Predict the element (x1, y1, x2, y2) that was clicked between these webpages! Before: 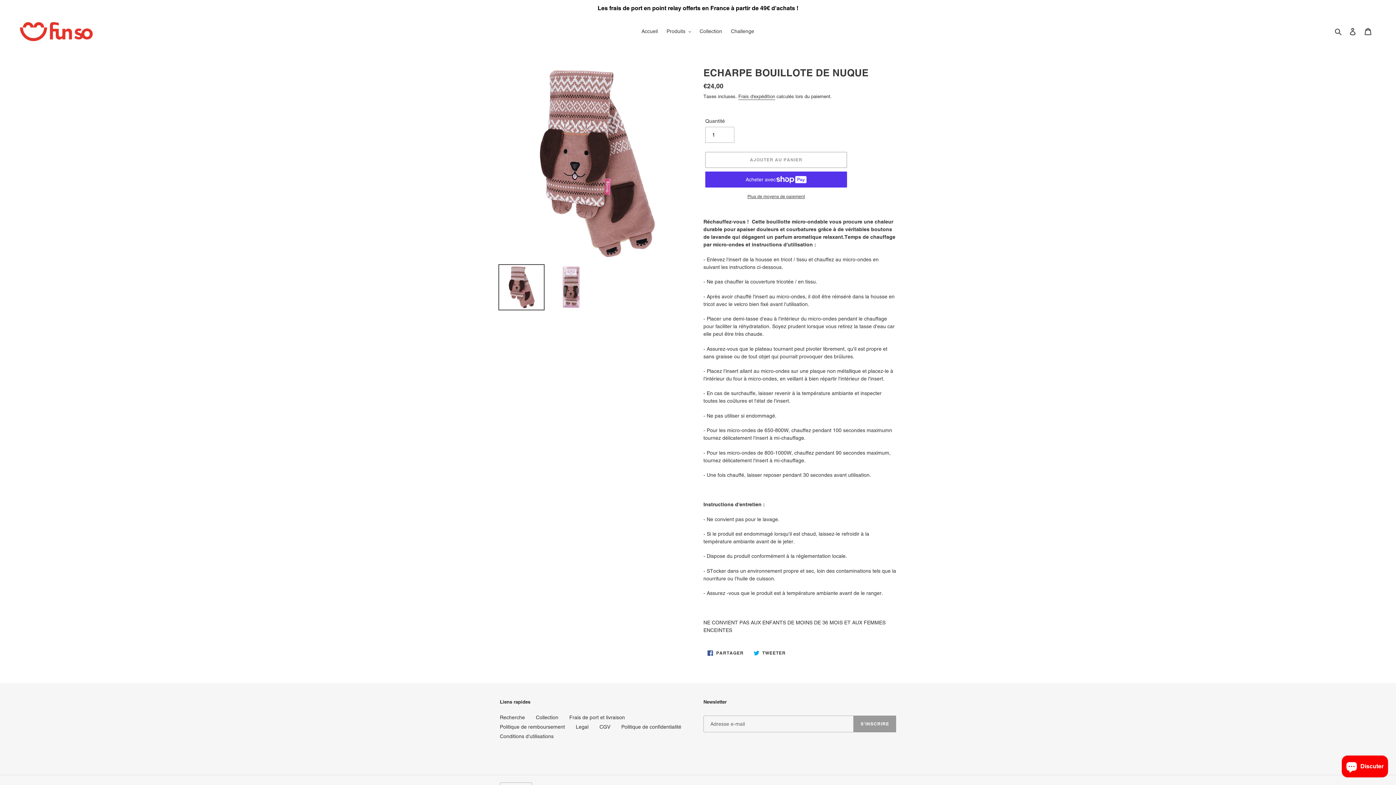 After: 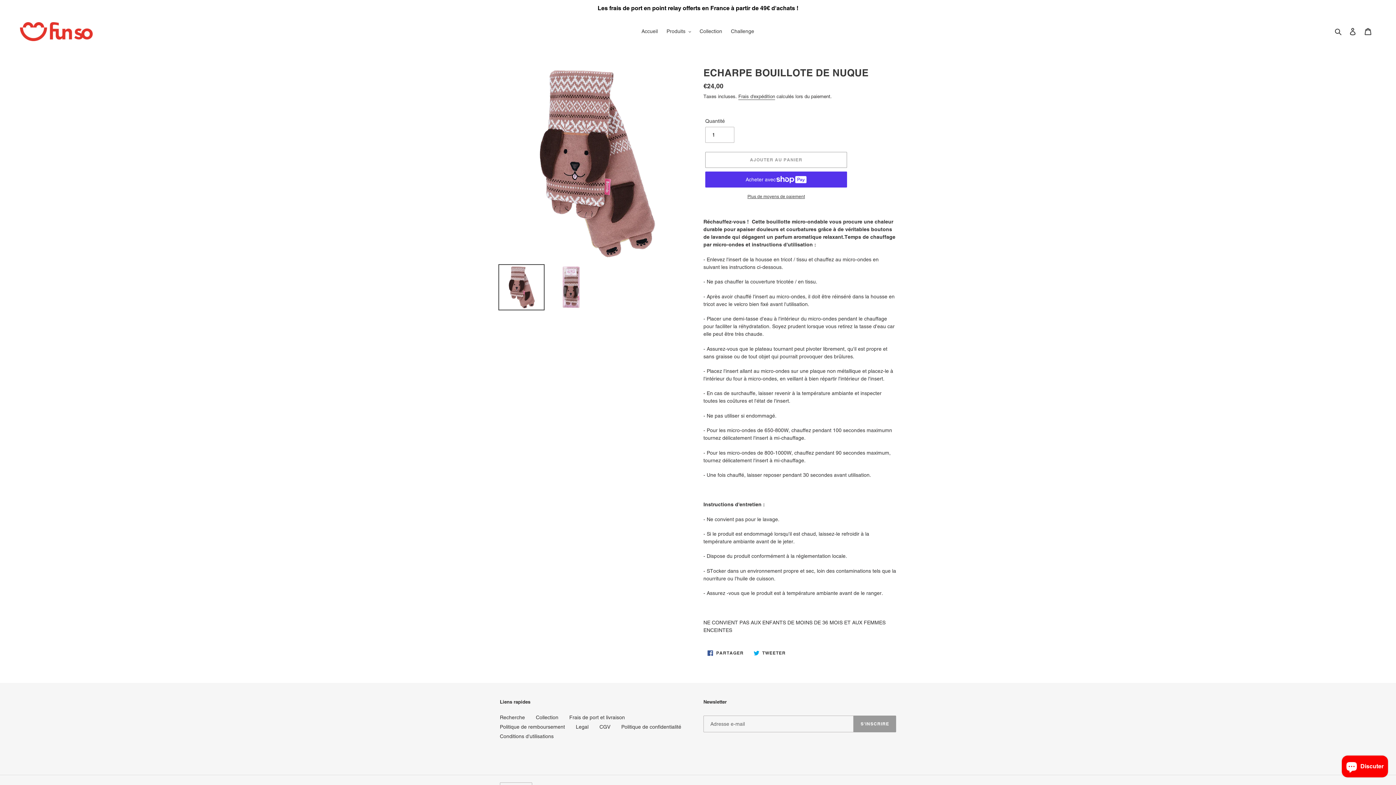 Action: bbox: (498, 264, 544, 310)